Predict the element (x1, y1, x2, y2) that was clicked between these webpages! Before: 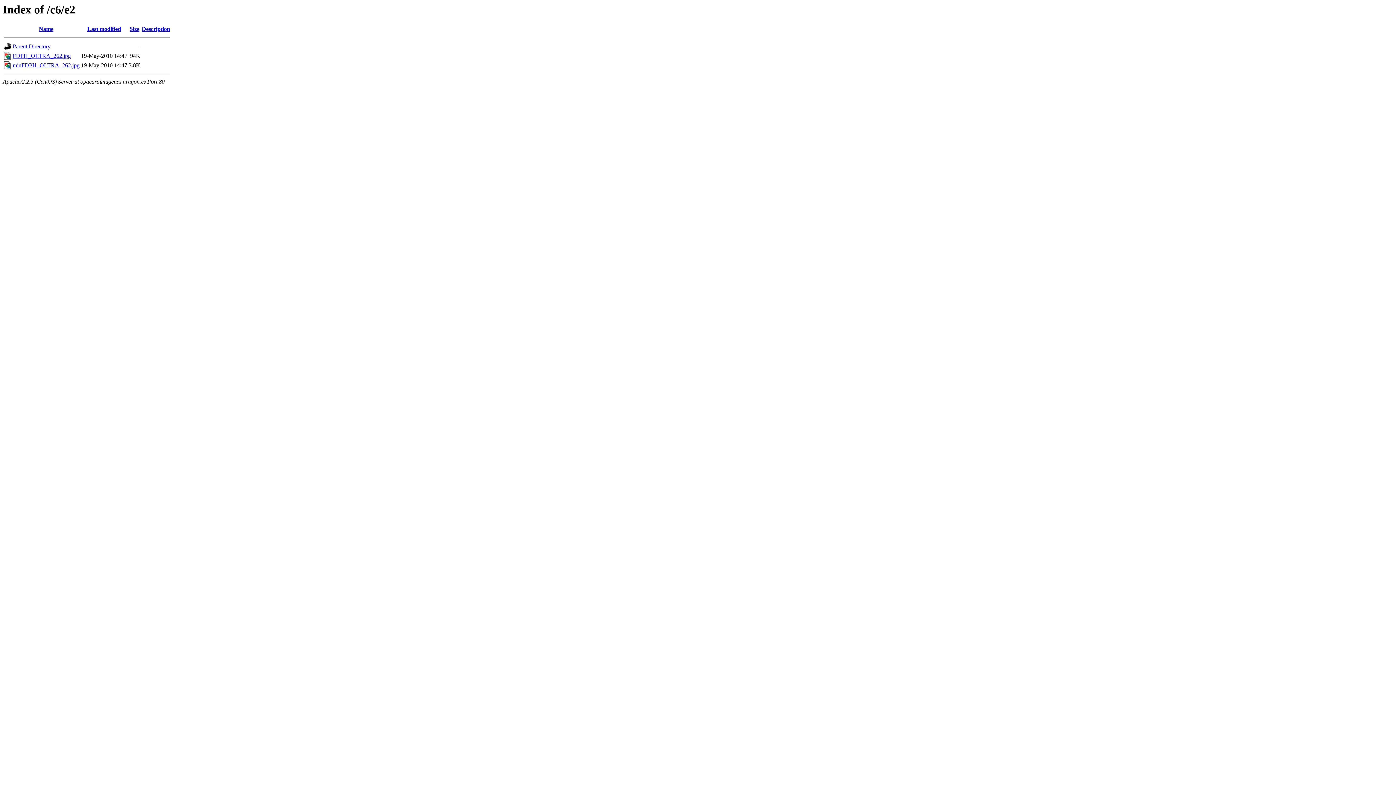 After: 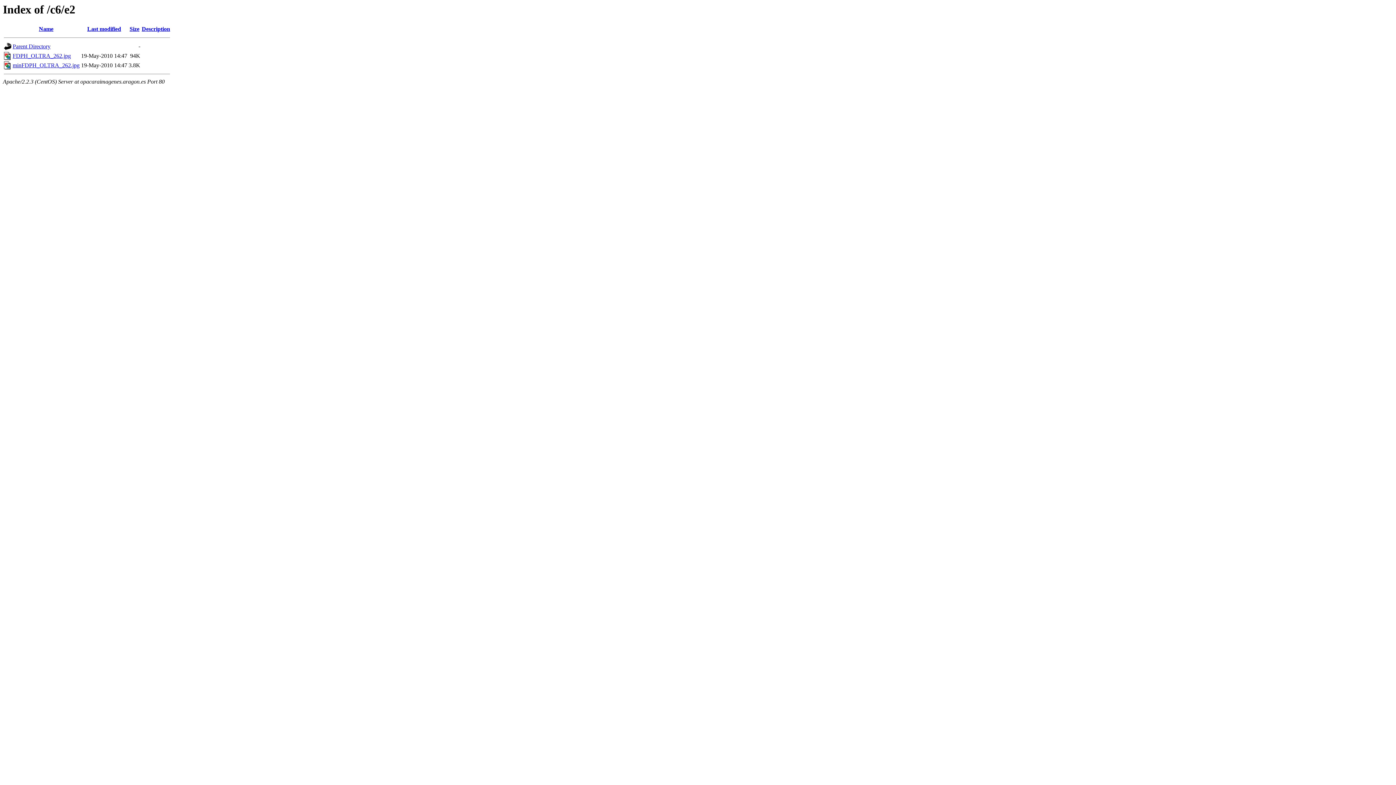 Action: bbox: (141, 25, 170, 32) label: Description